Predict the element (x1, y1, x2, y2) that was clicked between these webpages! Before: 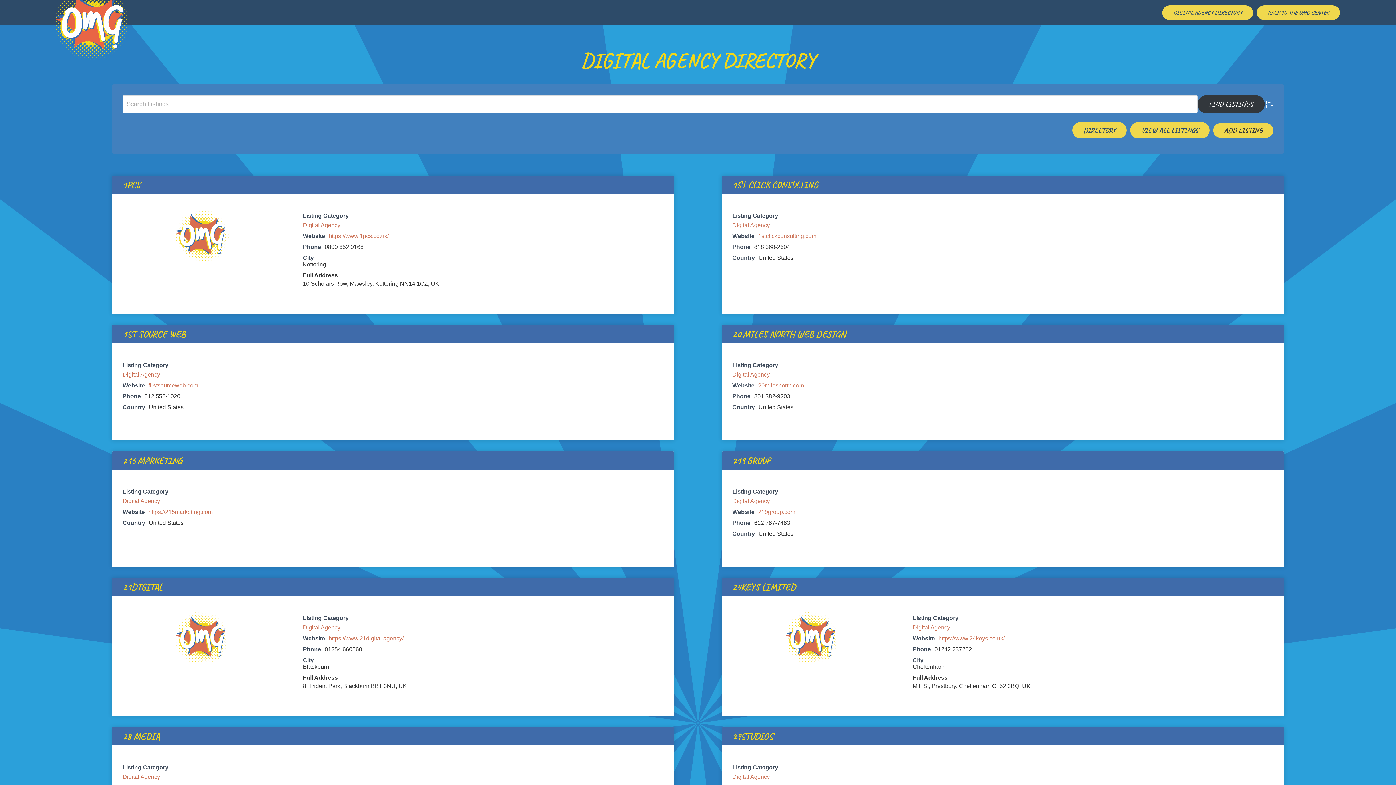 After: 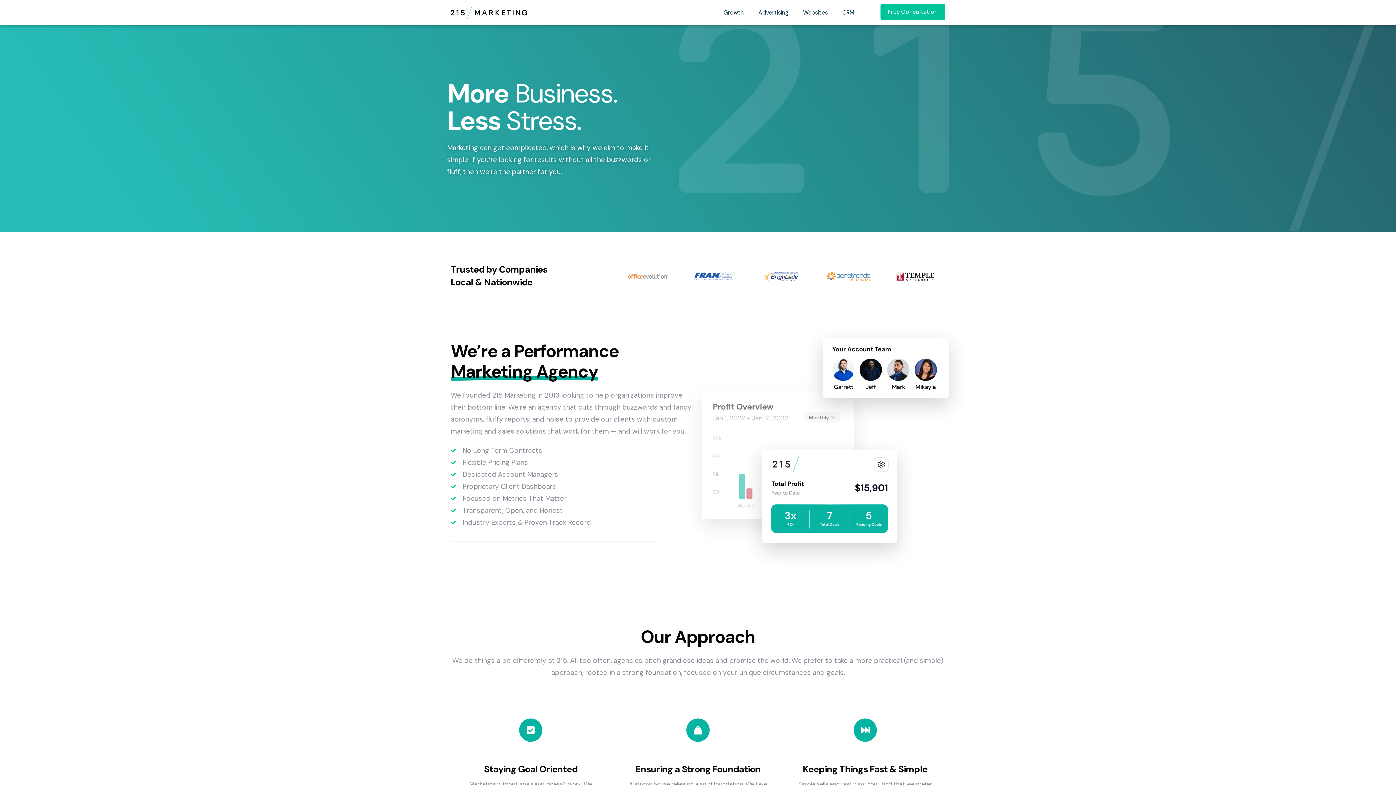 Action: label: https://215marketing.com bbox: (148, 509, 212, 515)